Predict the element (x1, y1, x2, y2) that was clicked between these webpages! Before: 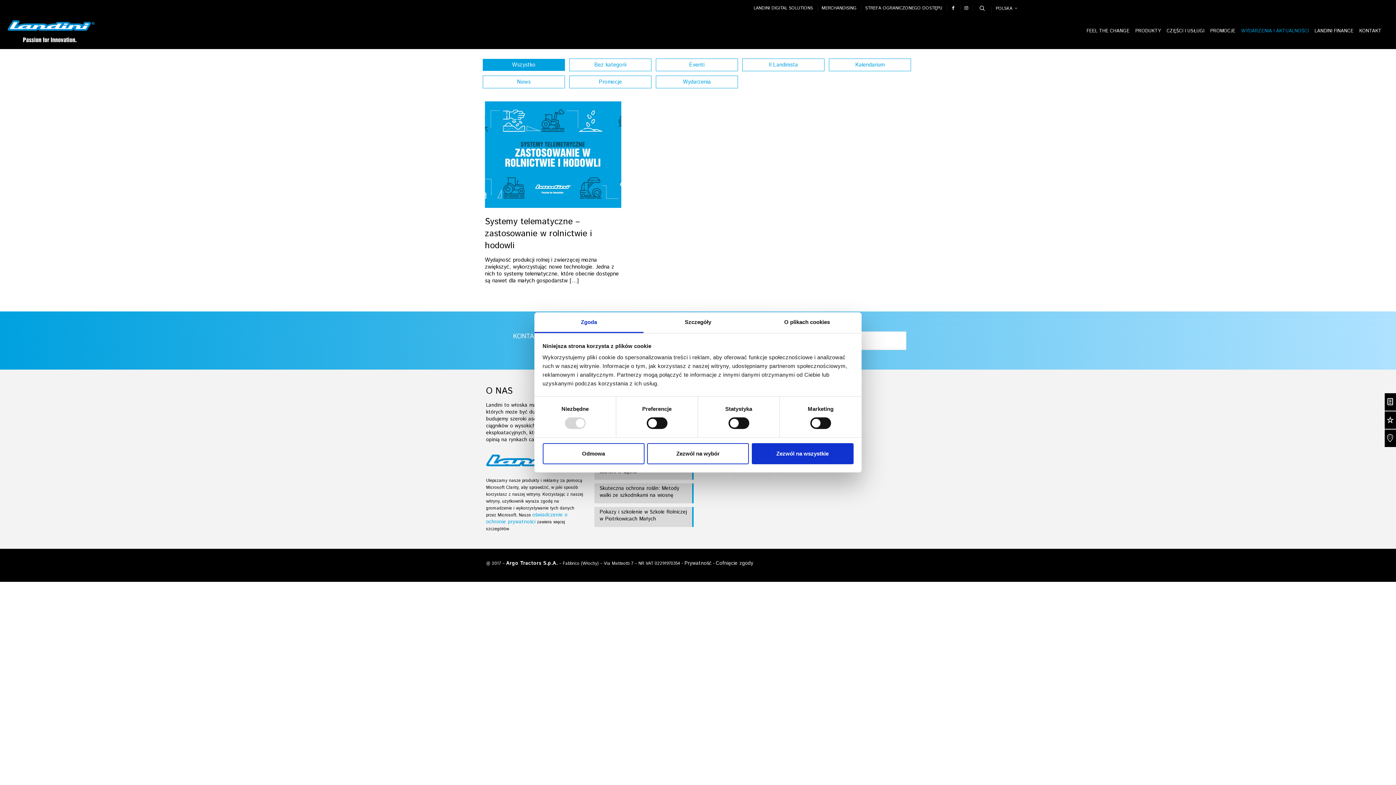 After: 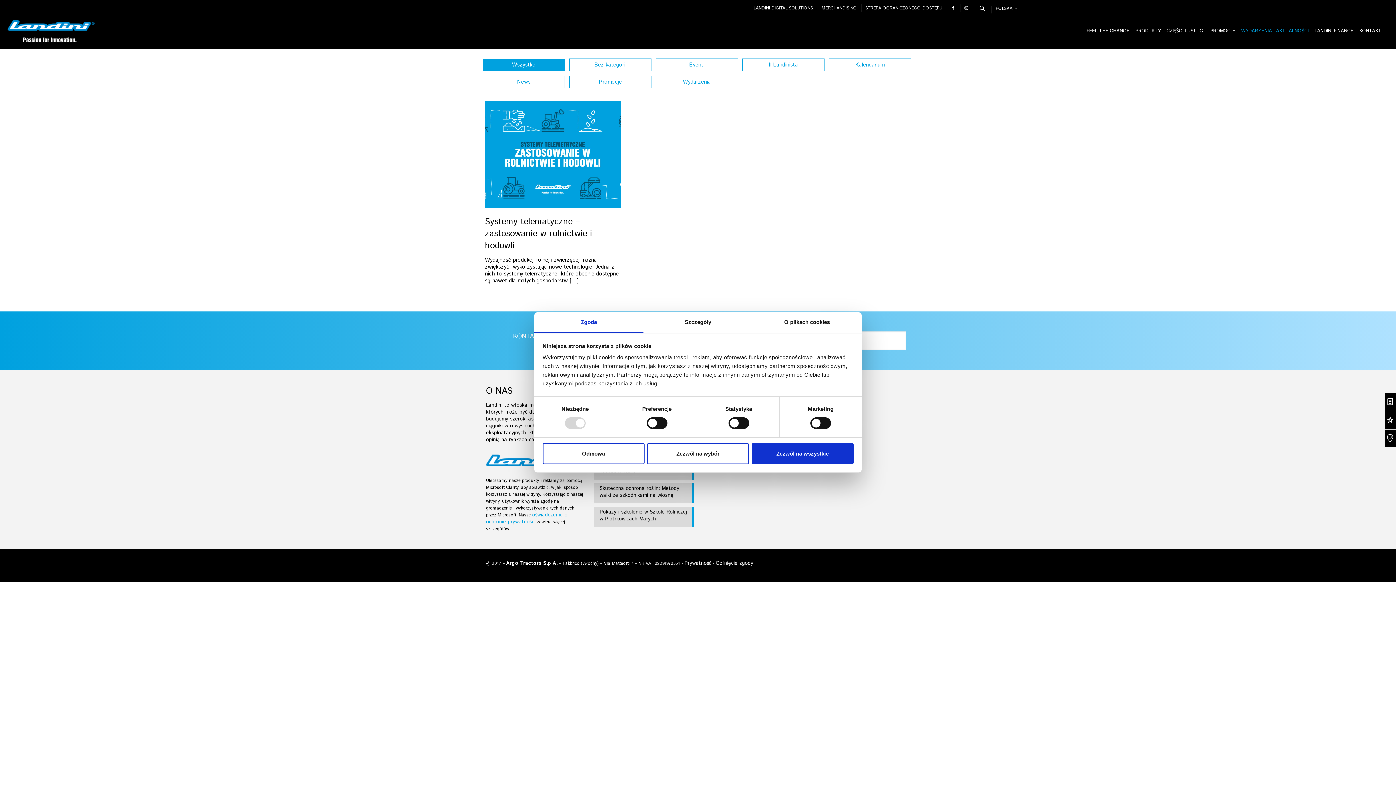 Action: bbox: (534, 312, 643, 333) label: Zgoda